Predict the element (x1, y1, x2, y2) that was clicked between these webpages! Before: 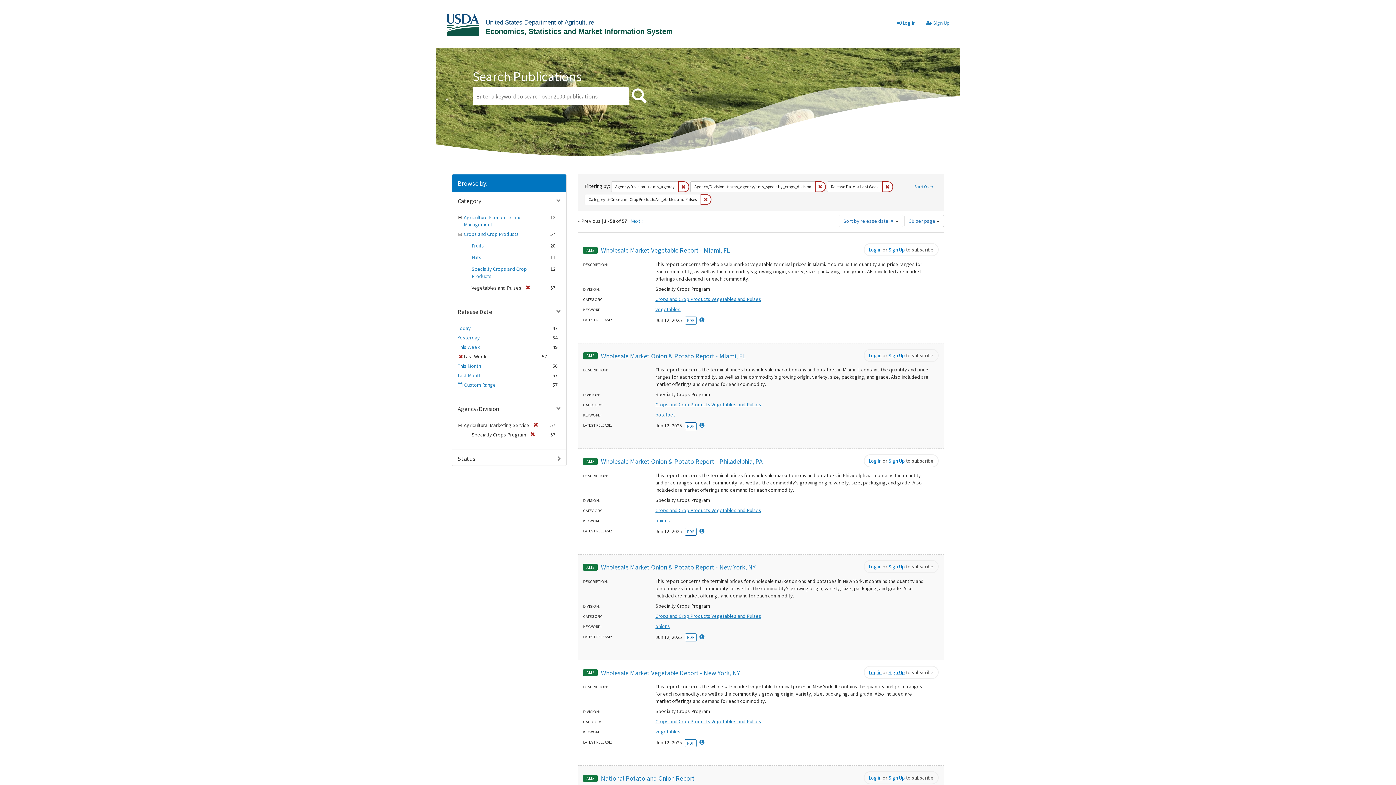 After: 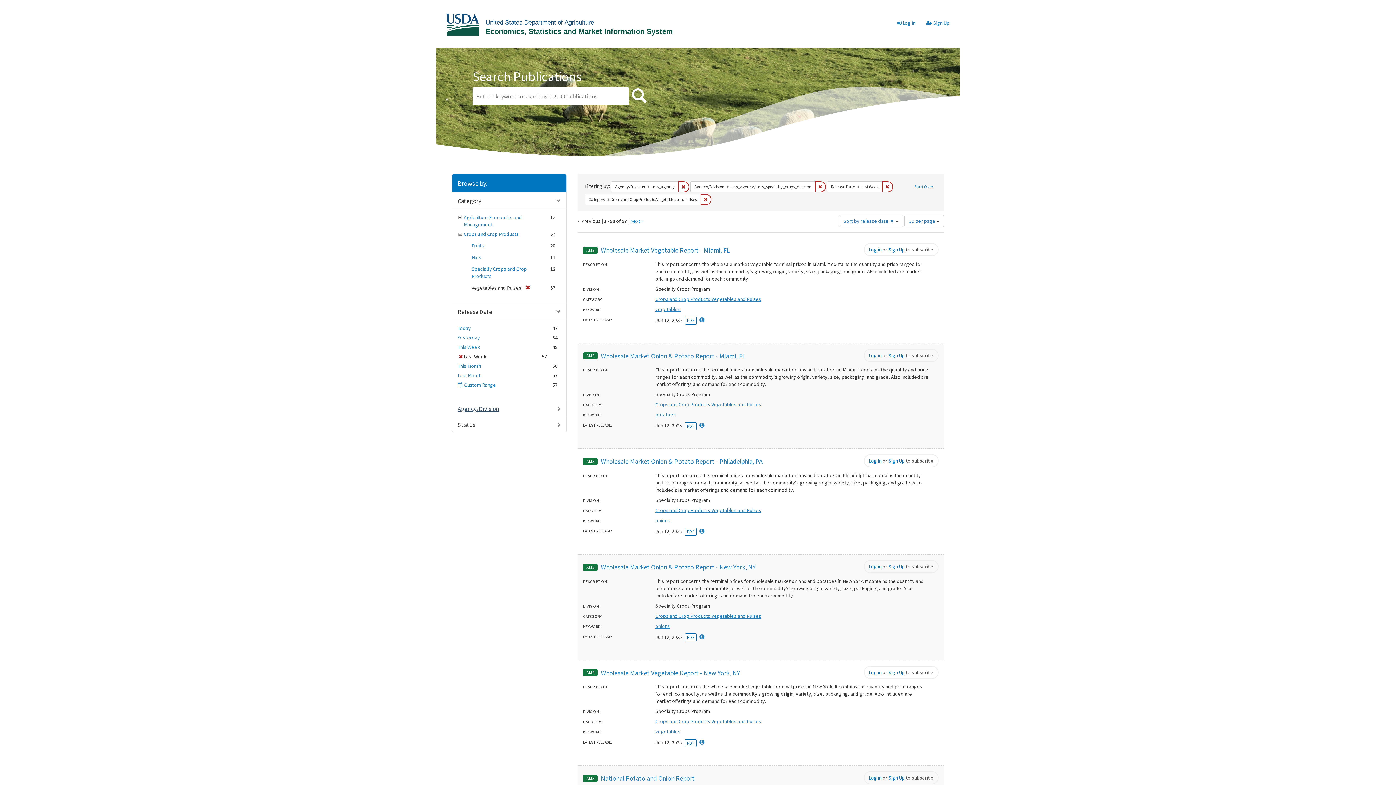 Action: bbox: (457, 405, 499, 413) label: Agency/Division